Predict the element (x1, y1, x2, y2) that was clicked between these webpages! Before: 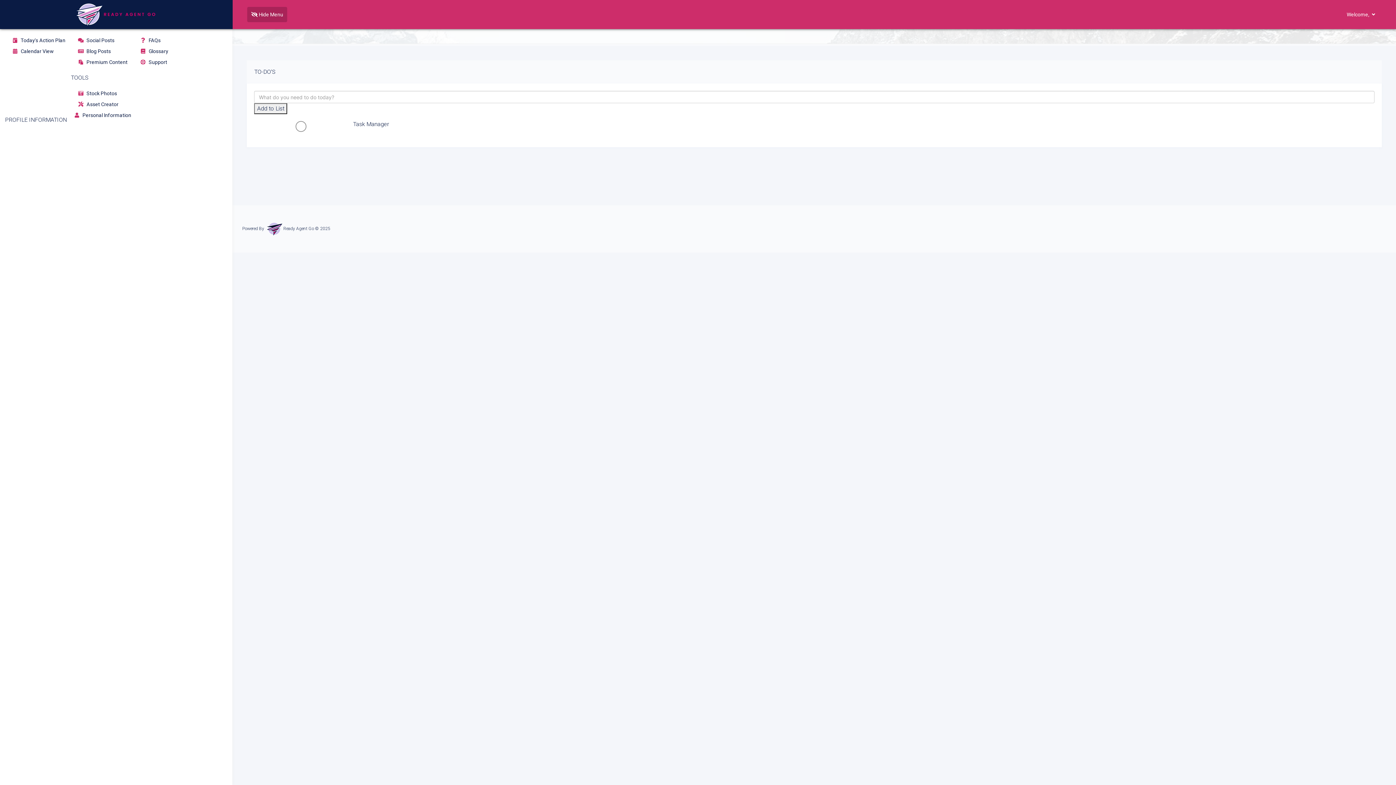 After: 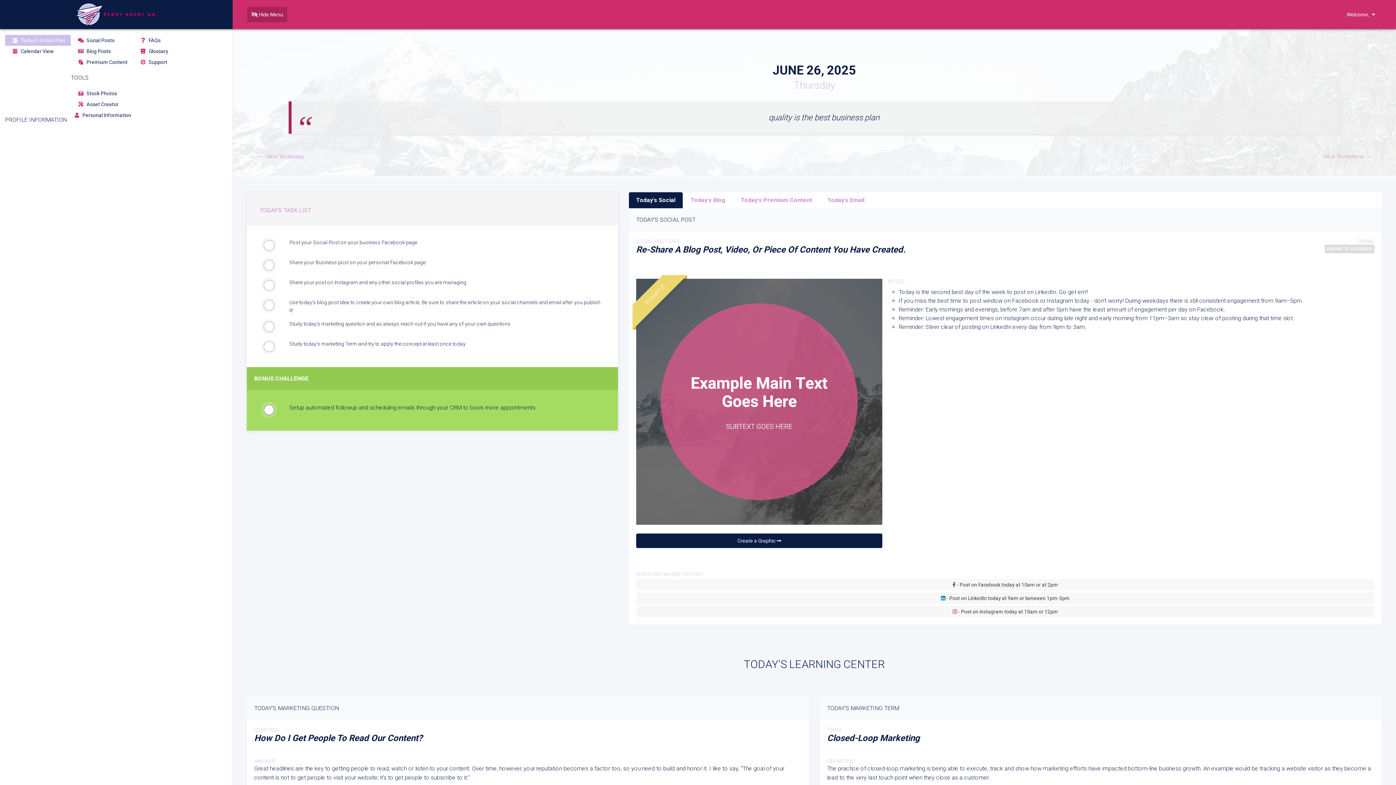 Action: bbox: (5, 34, 70, 45) label:  Today's Action Plan